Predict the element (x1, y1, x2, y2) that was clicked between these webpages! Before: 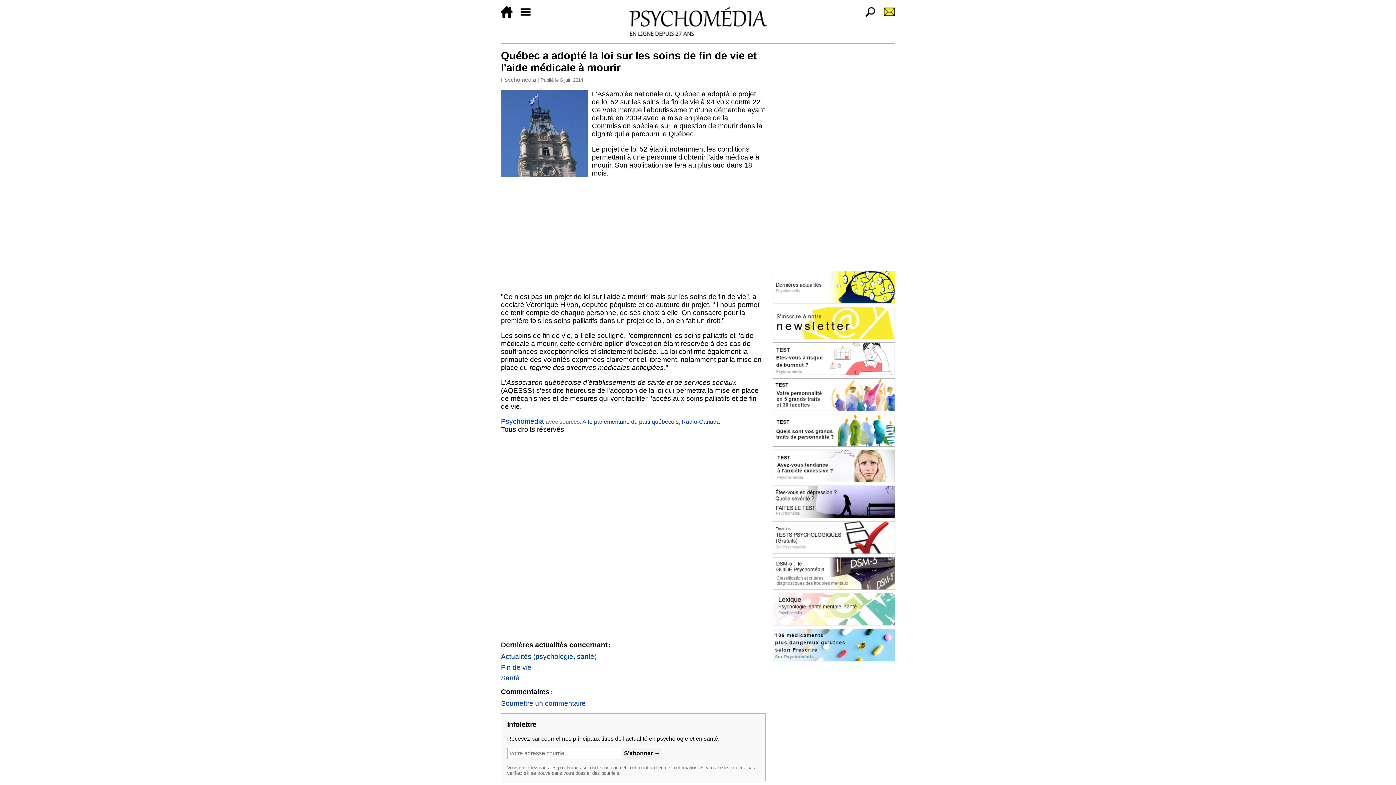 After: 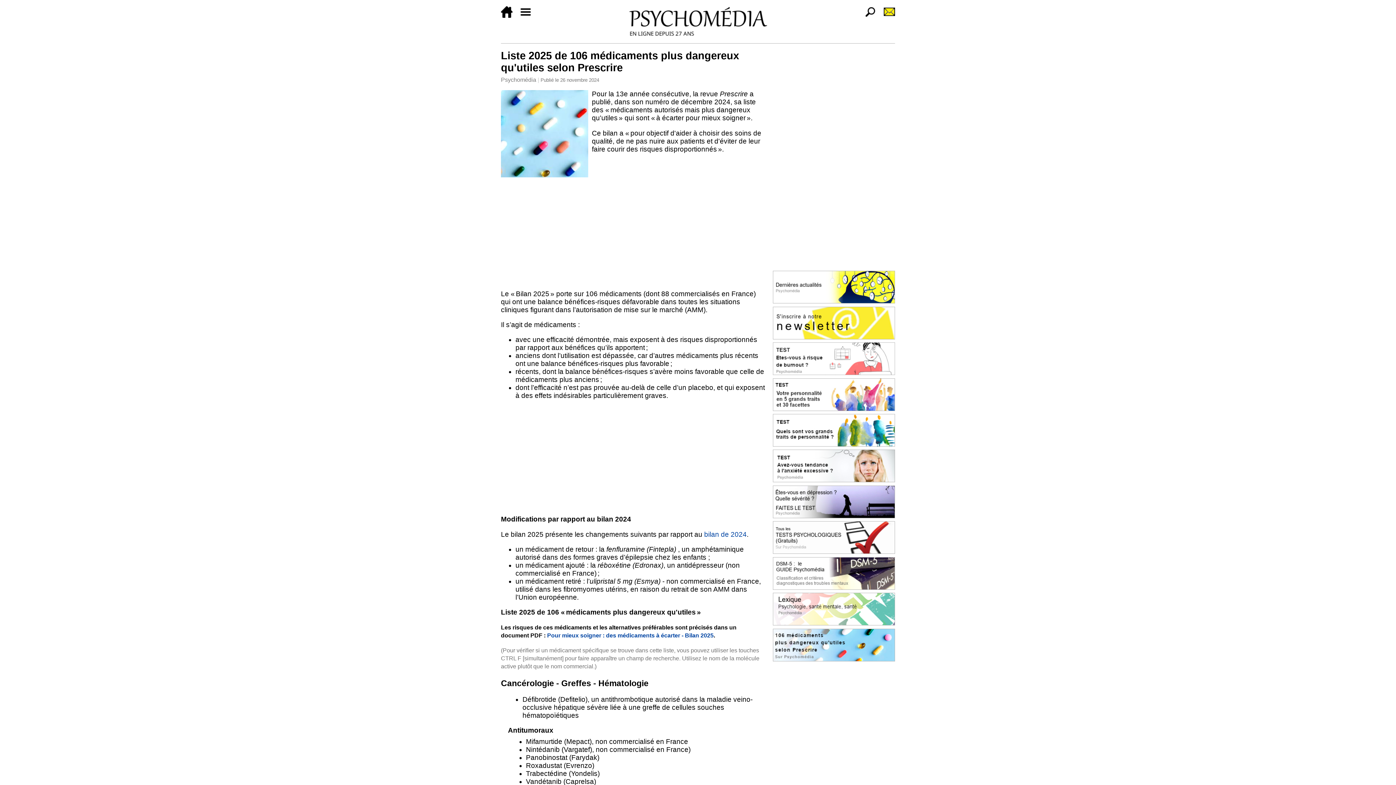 Action: bbox: (773, 628, 895, 661)